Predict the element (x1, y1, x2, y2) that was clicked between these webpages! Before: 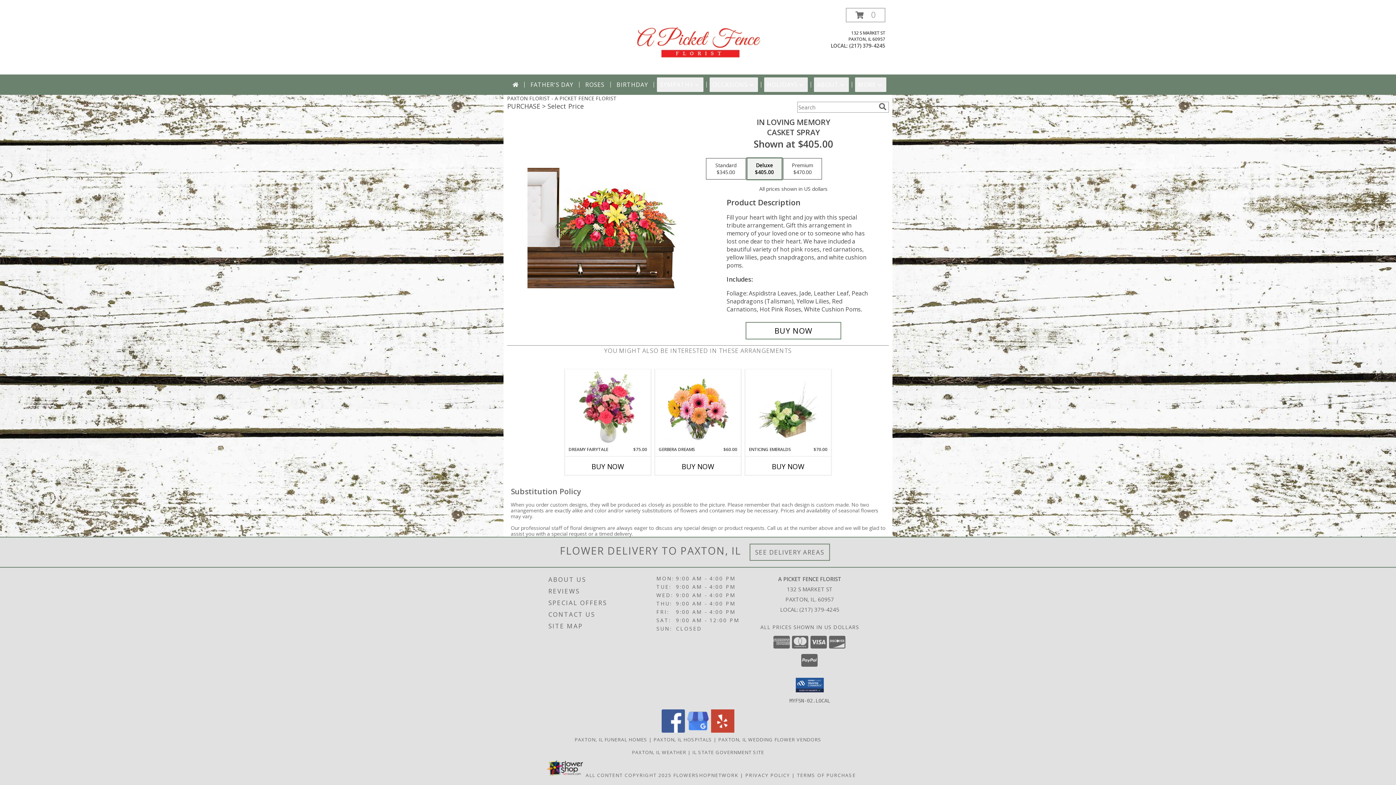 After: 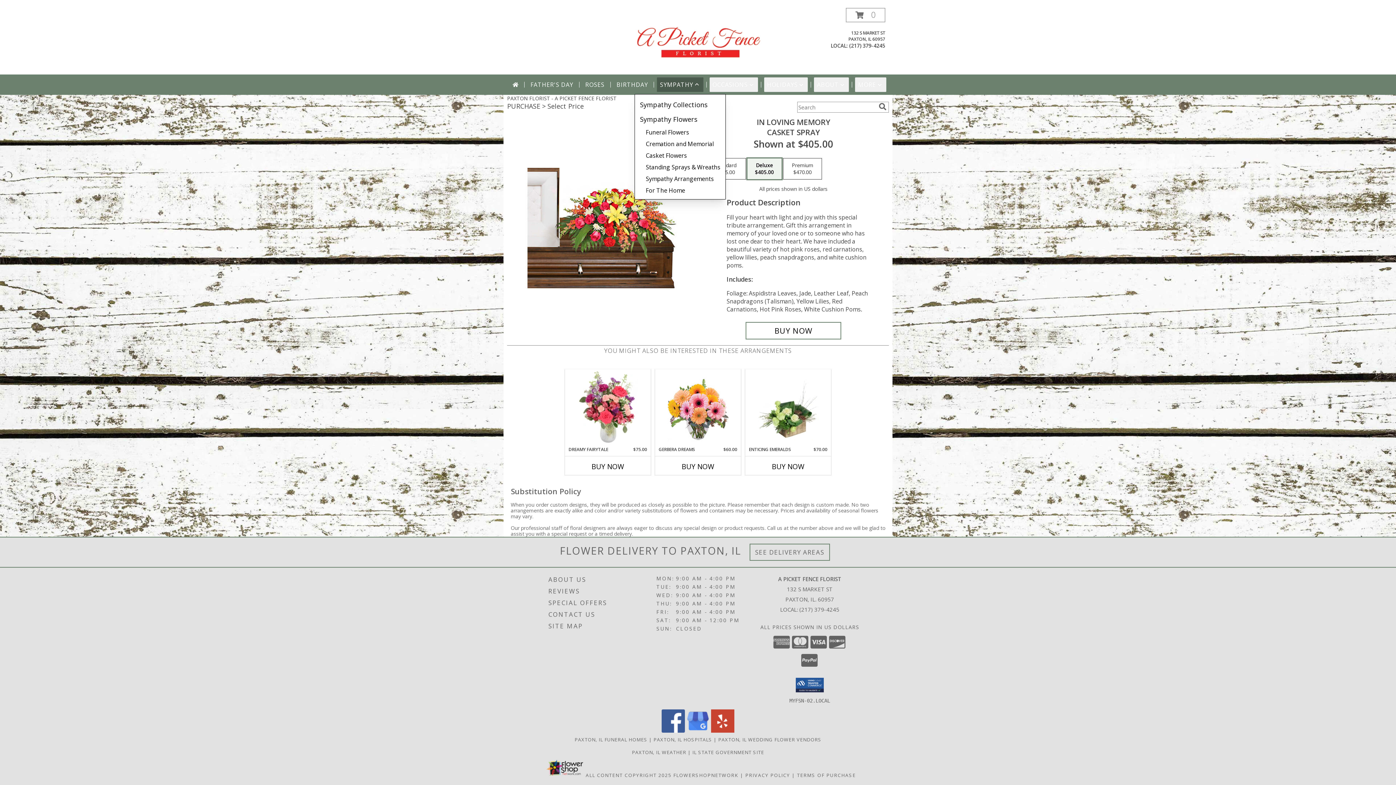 Action: label: SYMPATHY bbox: (657, 77, 703, 92)